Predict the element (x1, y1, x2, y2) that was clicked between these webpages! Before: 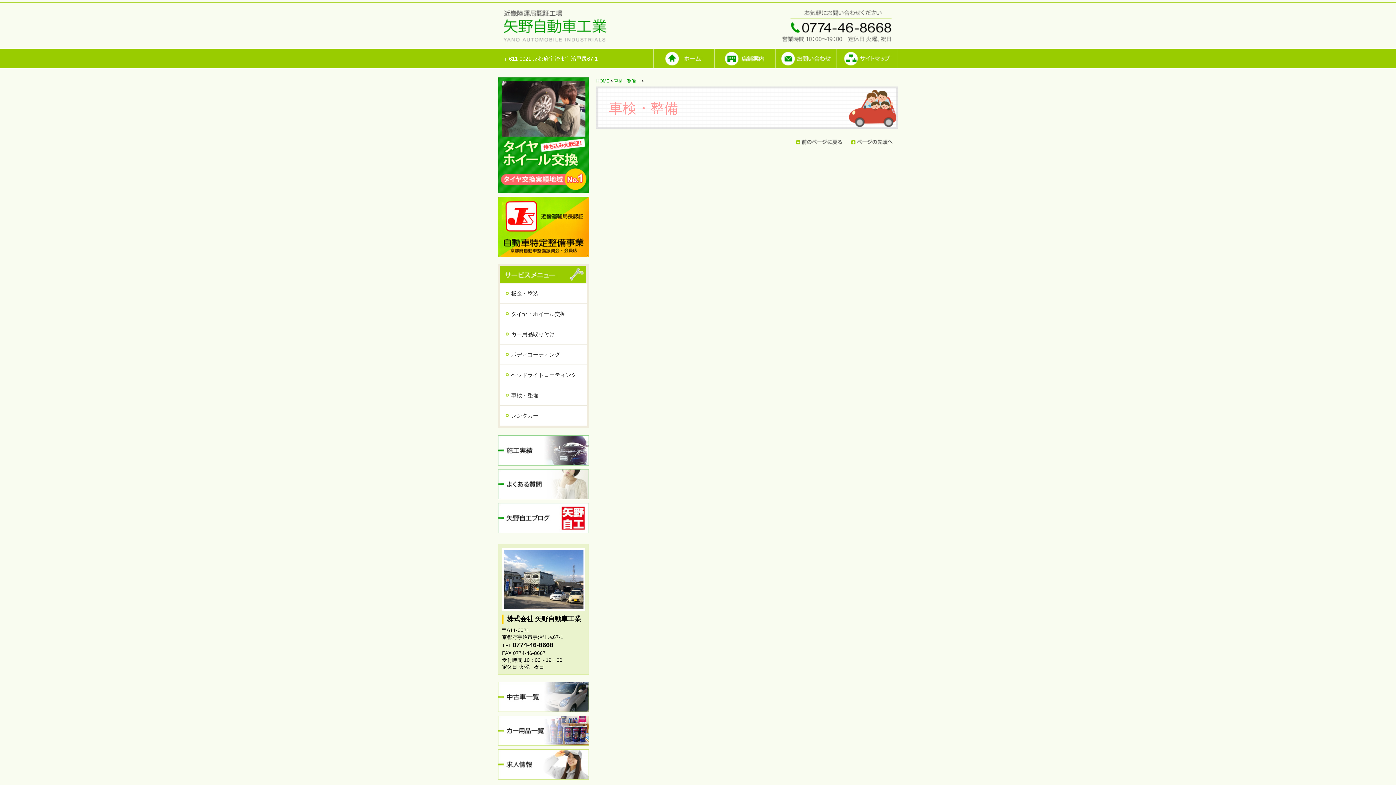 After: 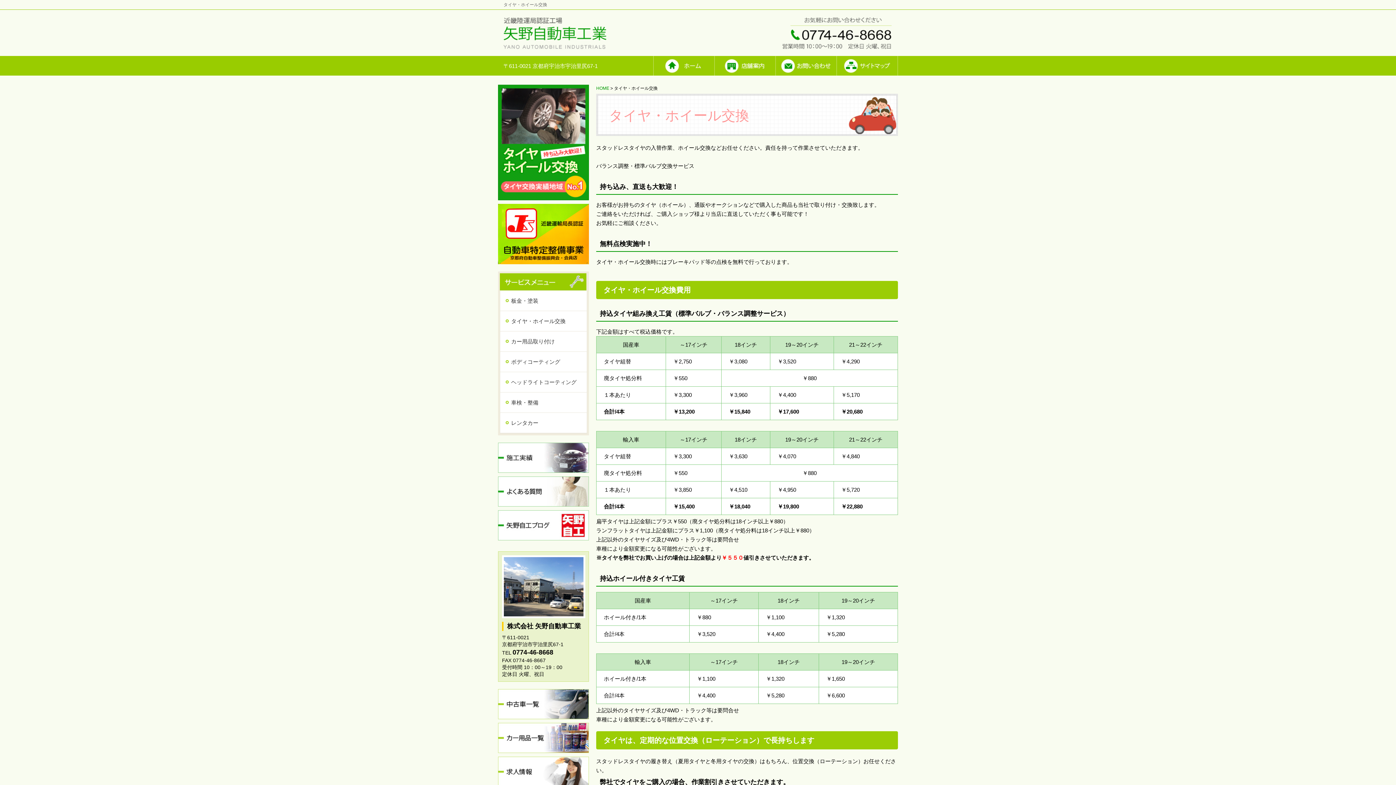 Action: bbox: (498, 188, 589, 194)